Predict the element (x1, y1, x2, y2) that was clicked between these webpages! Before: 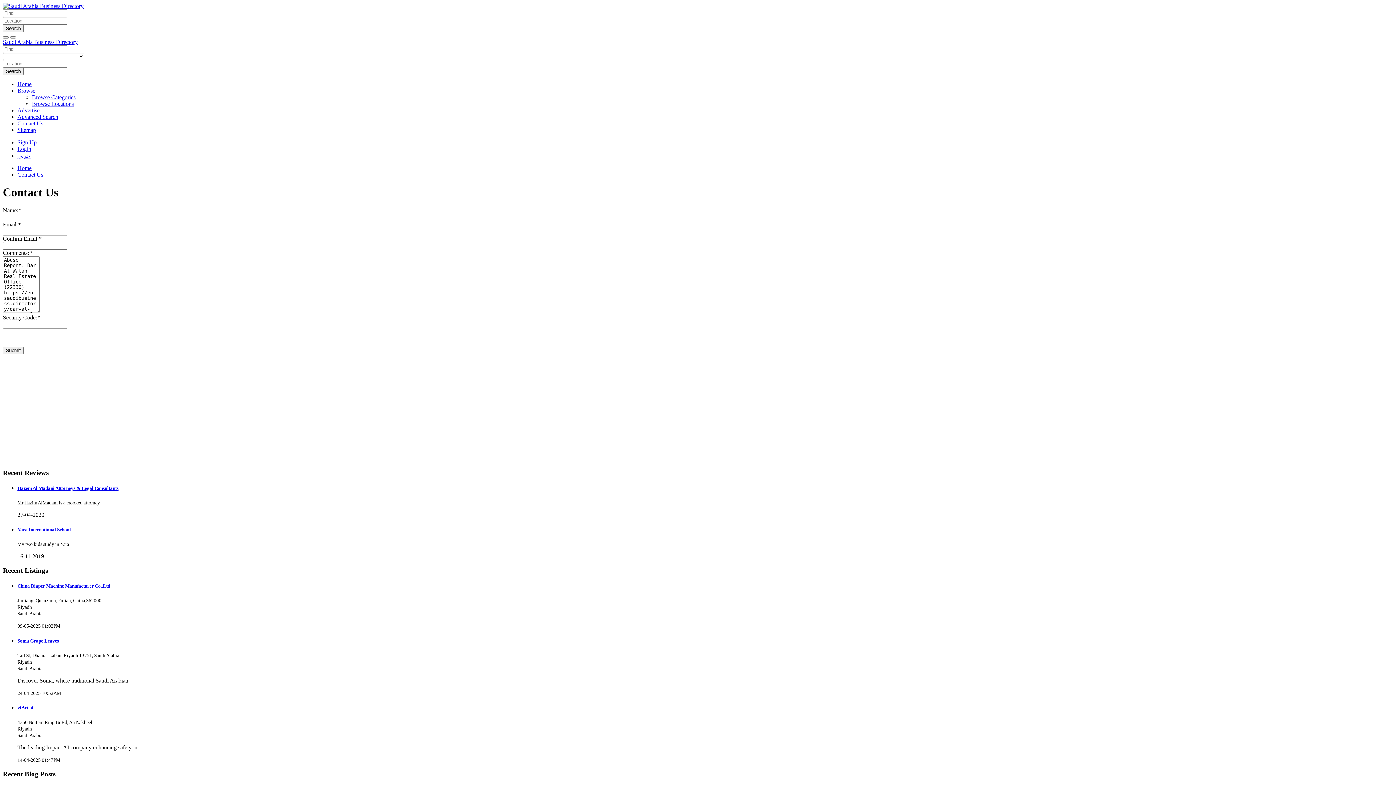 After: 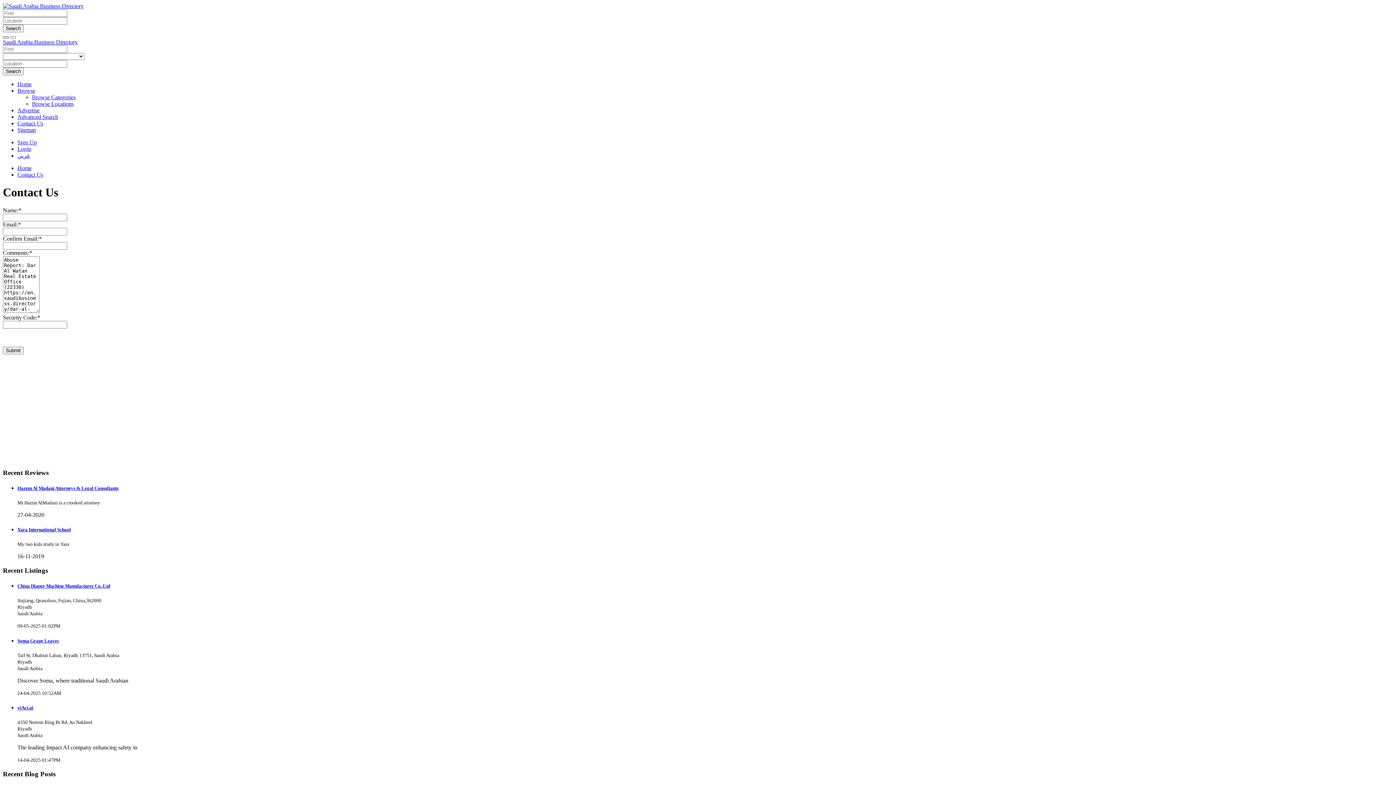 Action: bbox: (2, 36, 8, 38)